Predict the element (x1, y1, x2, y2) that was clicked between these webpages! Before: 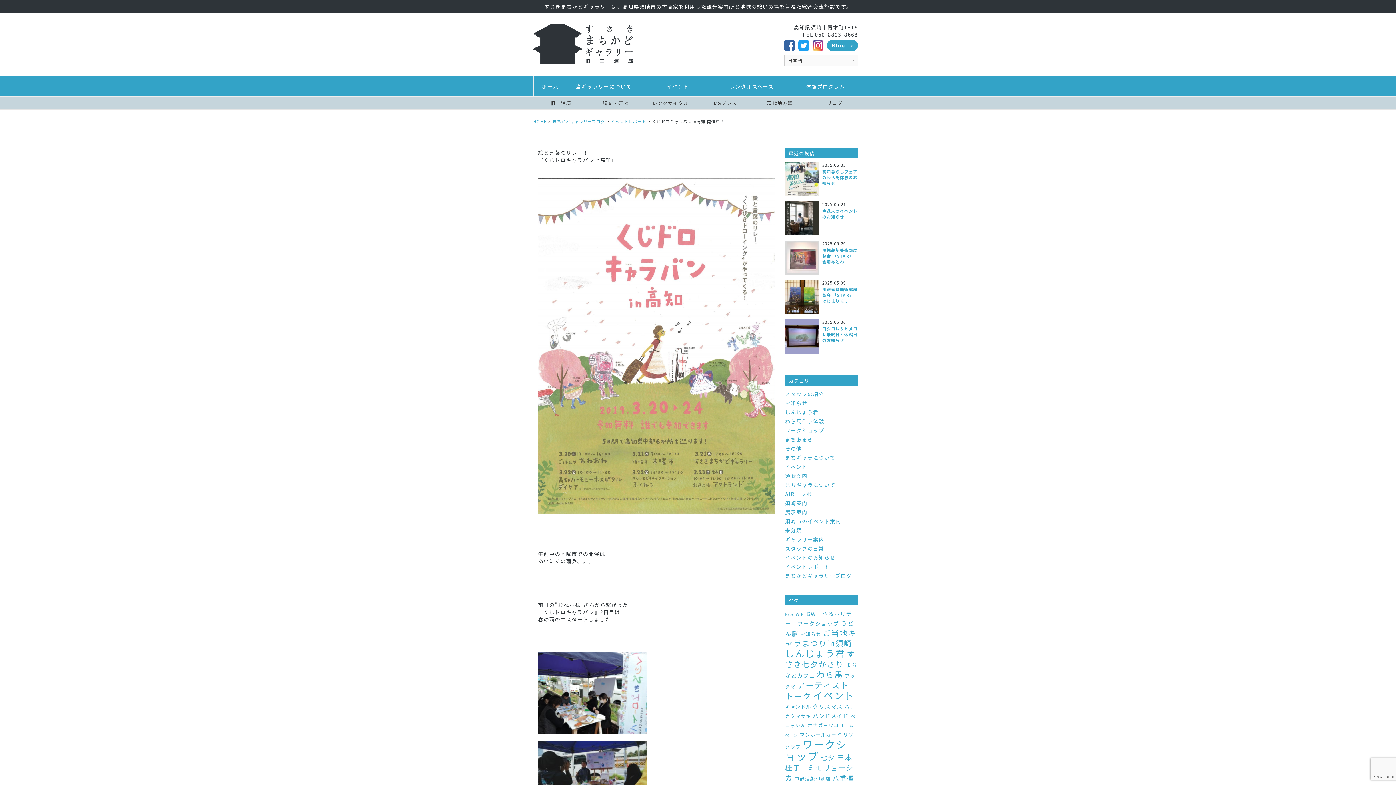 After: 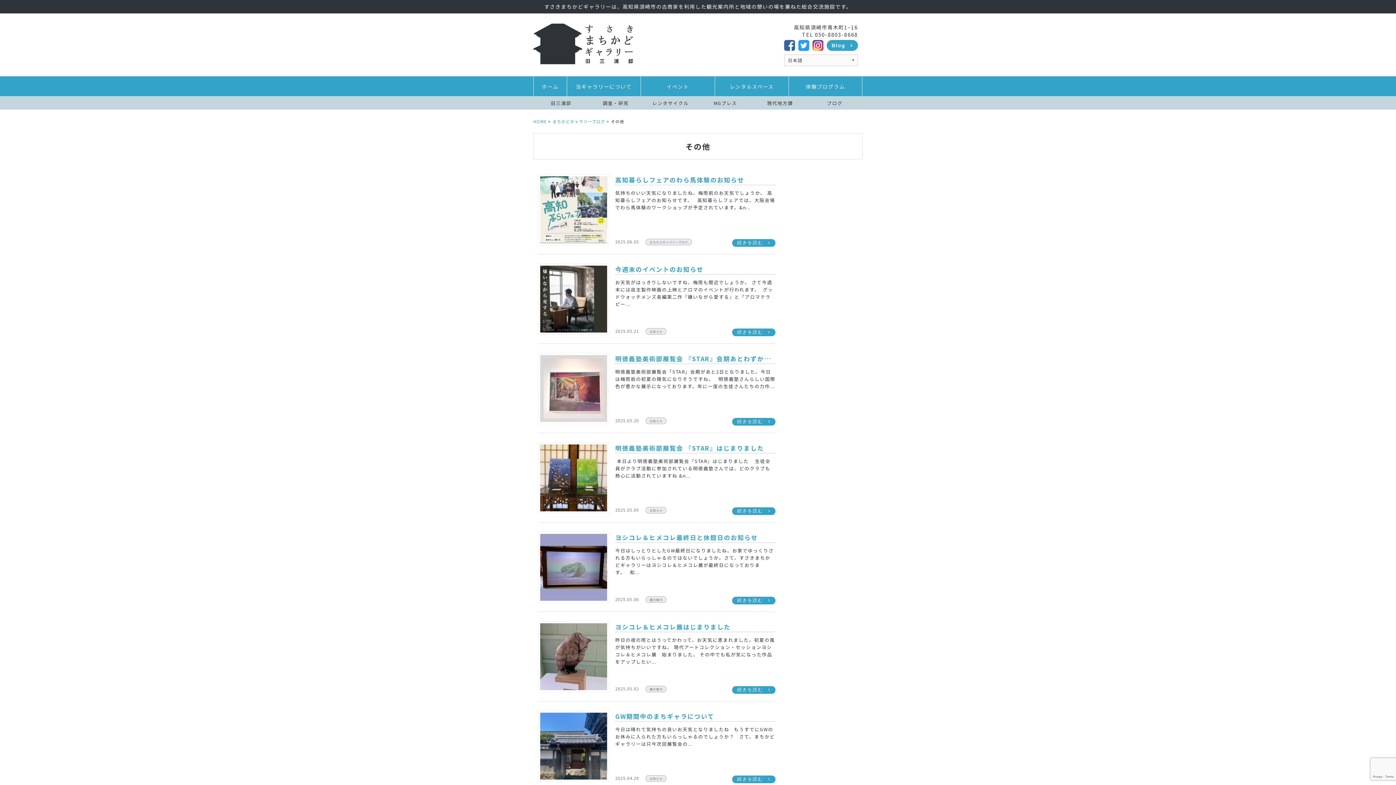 Action: label: その他 bbox: (785, 444, 802, 452)